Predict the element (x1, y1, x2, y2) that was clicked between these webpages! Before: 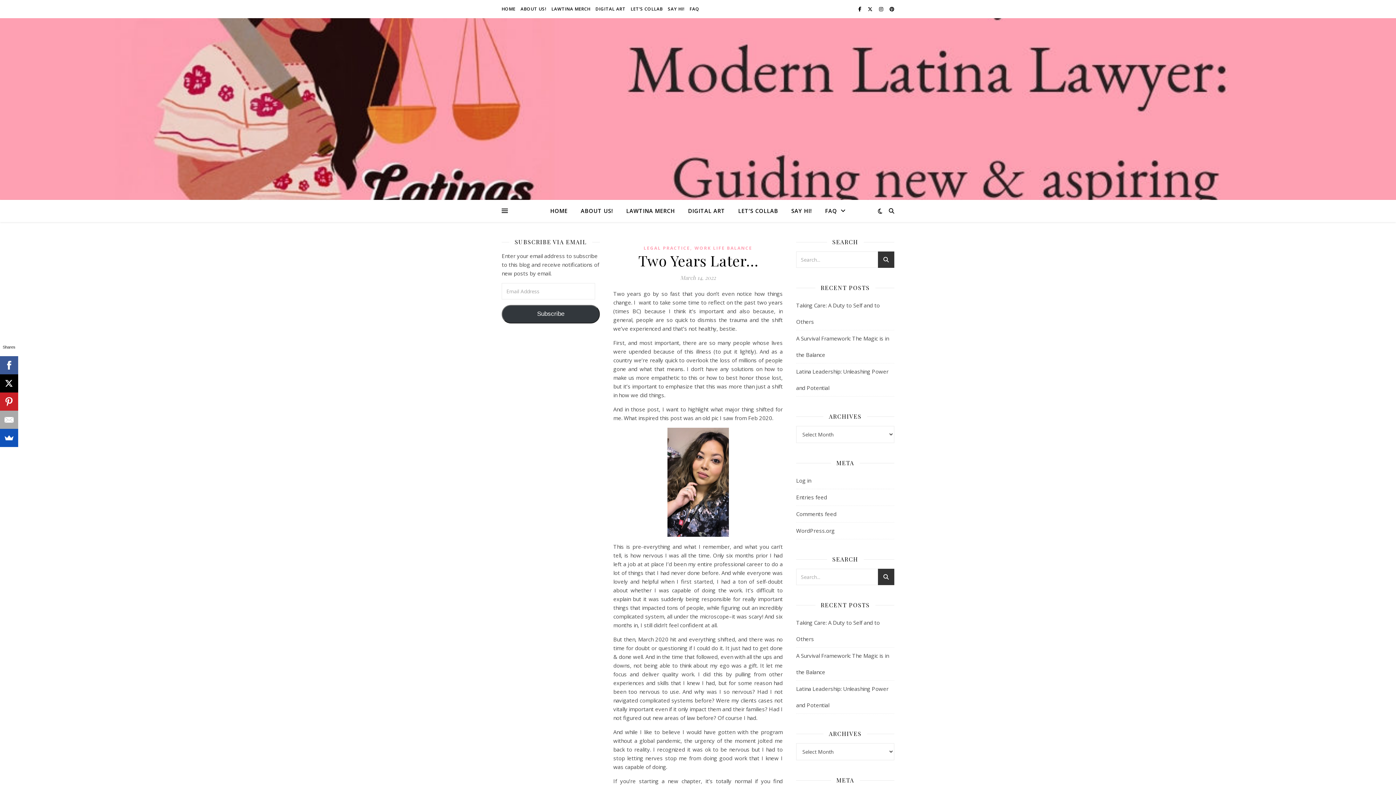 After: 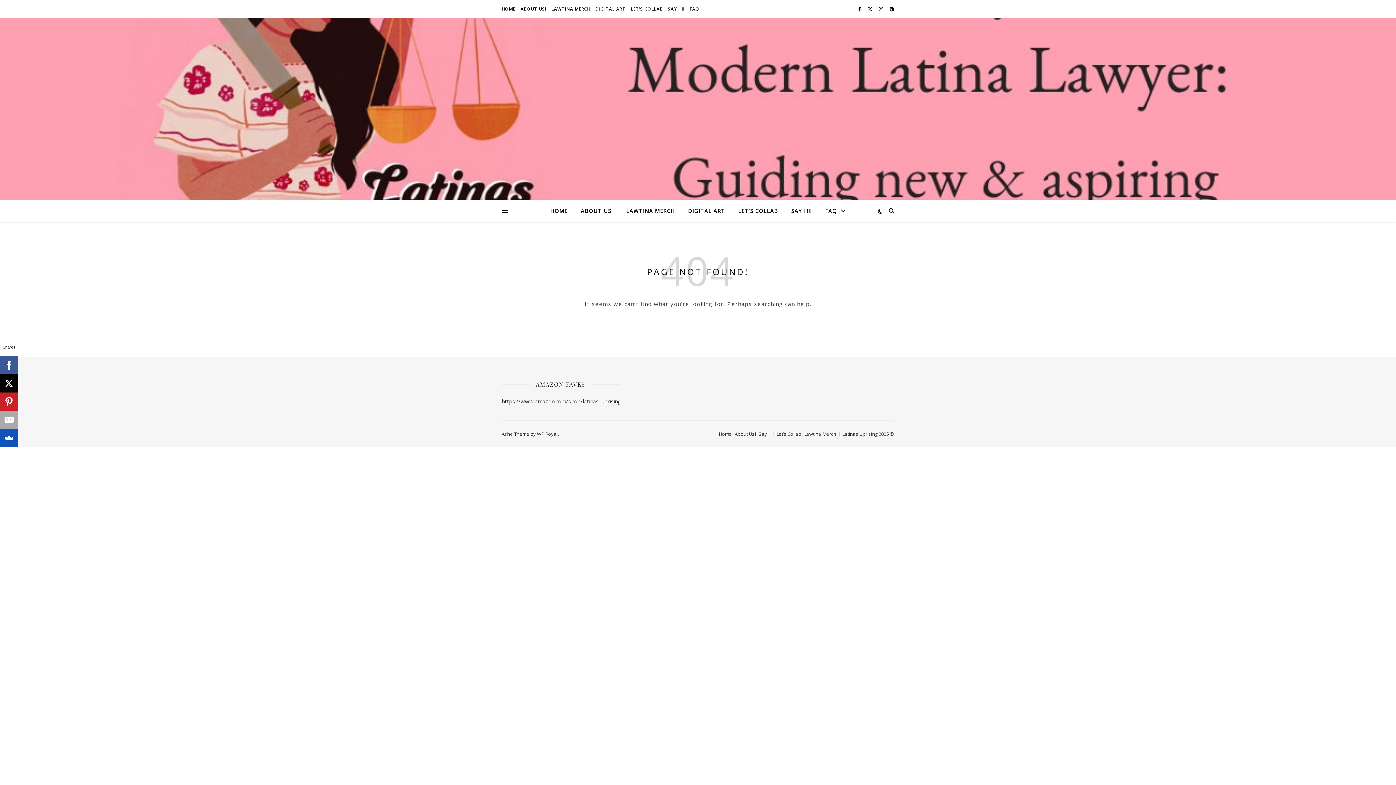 Action: bbox: (682, 200, 731, 221) label: DIGITAL ART